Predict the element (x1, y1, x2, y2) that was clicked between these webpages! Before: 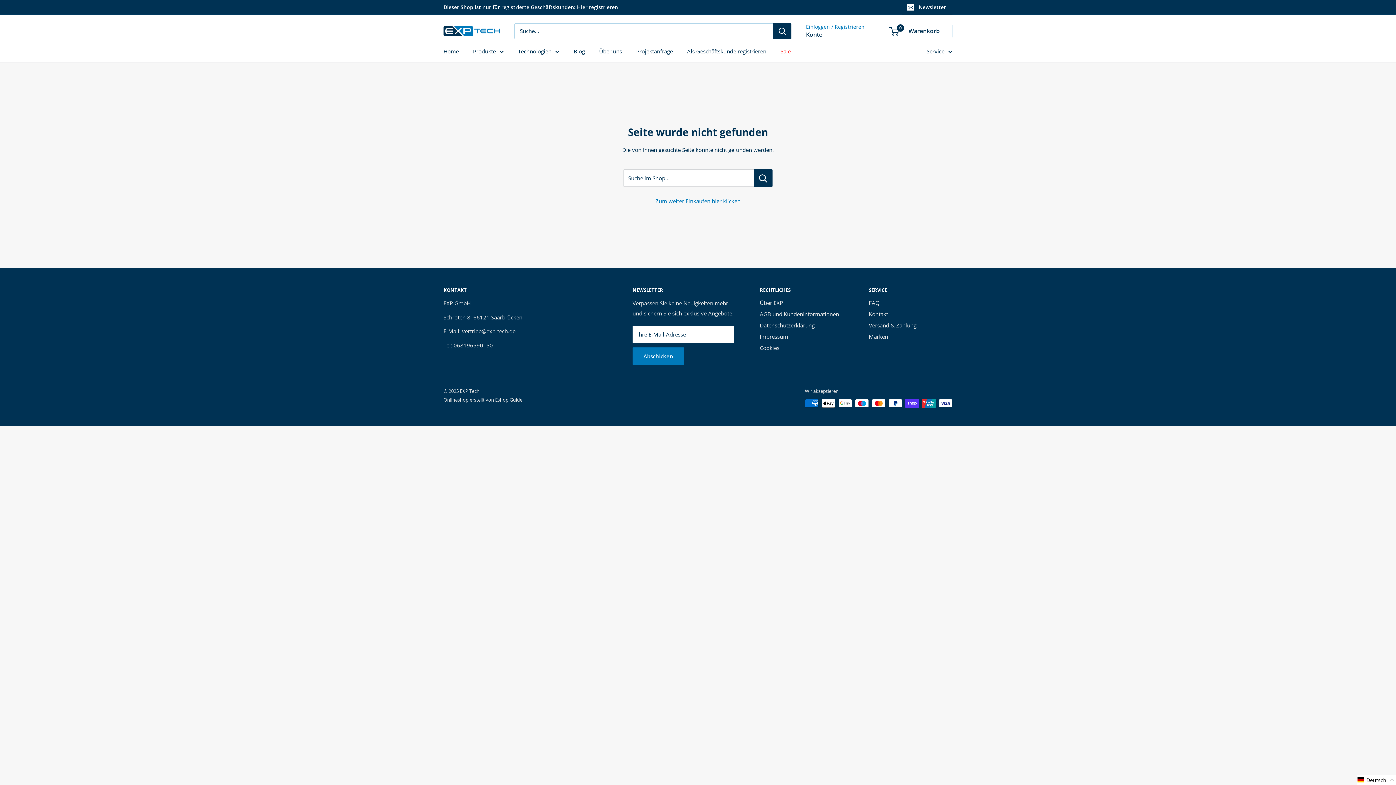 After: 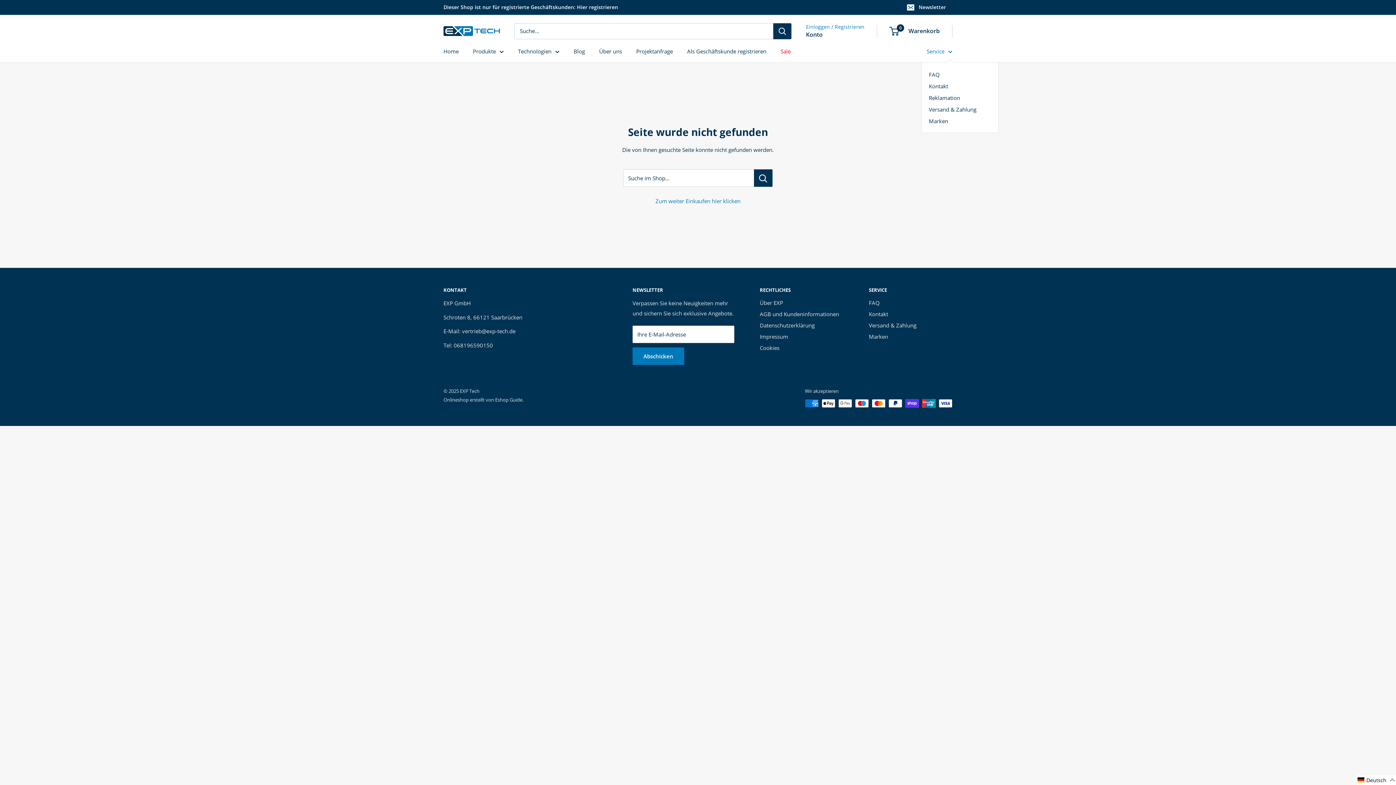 Action: label: Service bbox: (926, 46, 952, 56)